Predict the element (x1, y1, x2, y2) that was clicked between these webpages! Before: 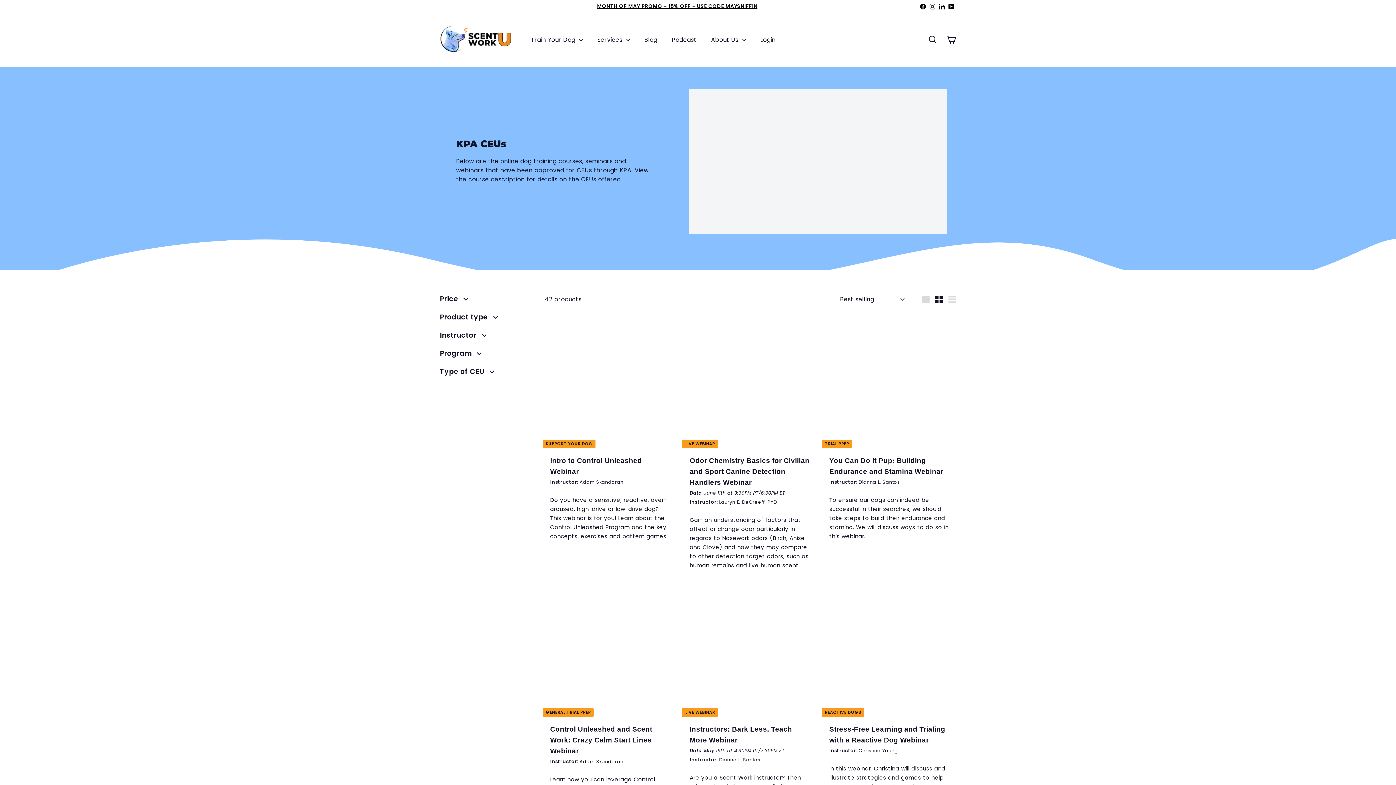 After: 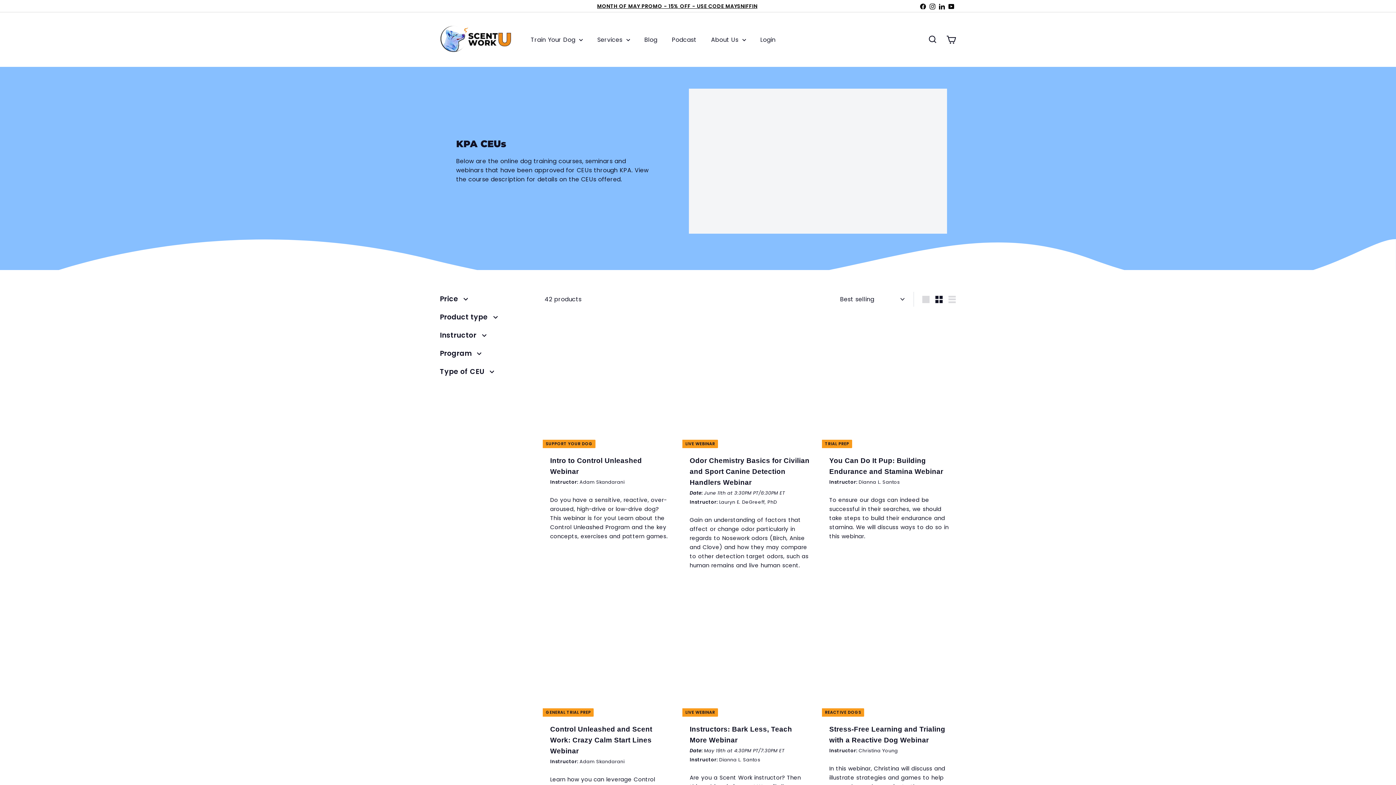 Action: label: MONTH OF MAY PROMO - 15% OFF - USE CODE MAYSNIFFIN bbox: (597, 2, 757, 9)